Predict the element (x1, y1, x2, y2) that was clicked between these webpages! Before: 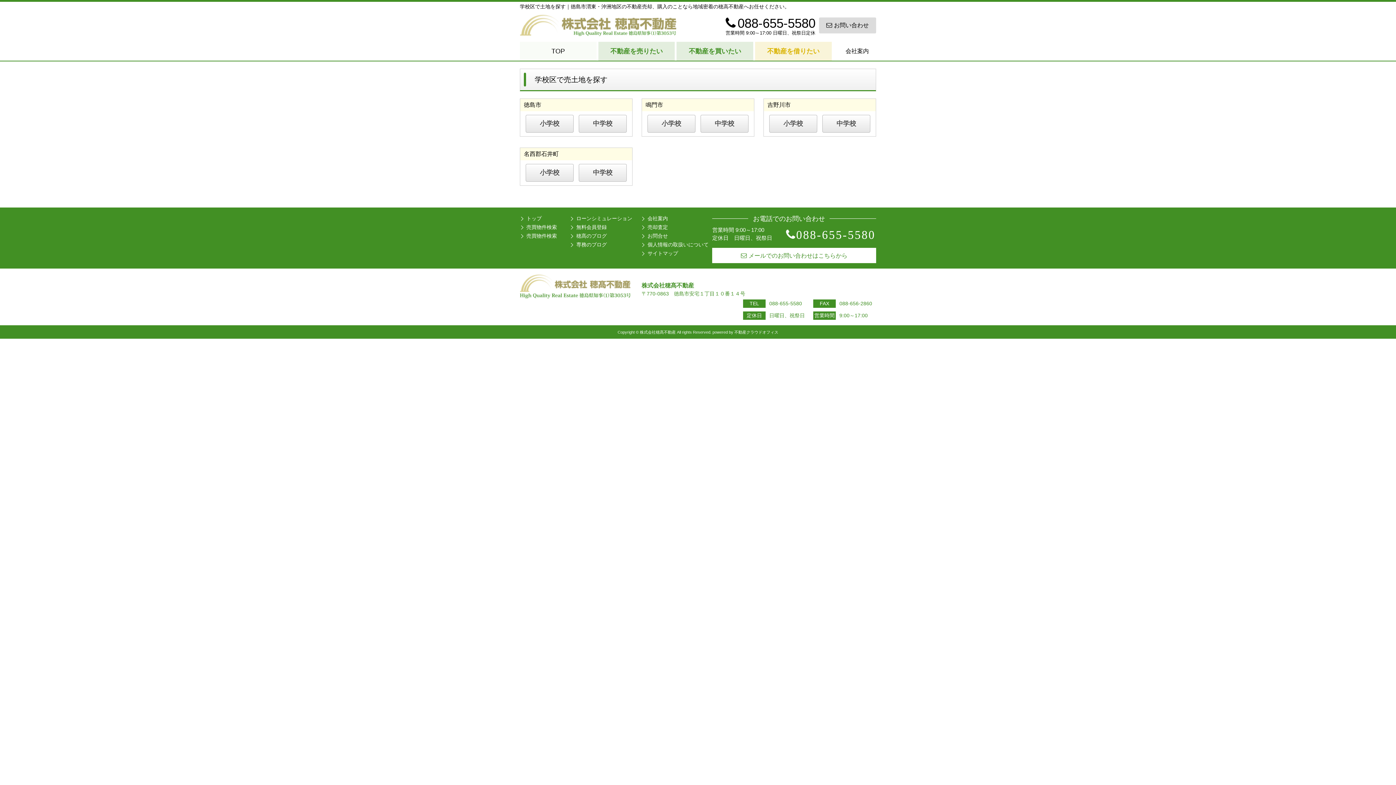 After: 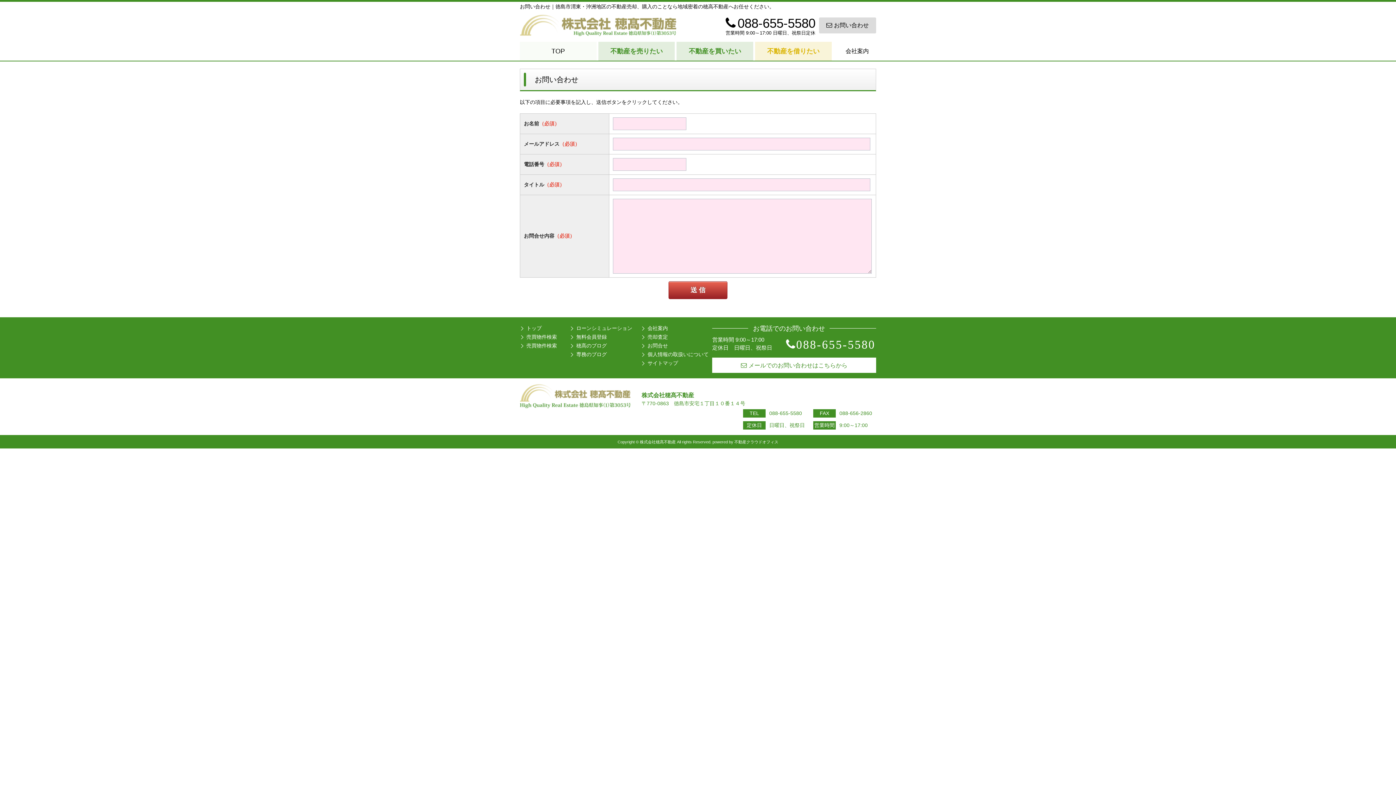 Action: bbox: (819, 17, 876, 33) label: お問い合わせ